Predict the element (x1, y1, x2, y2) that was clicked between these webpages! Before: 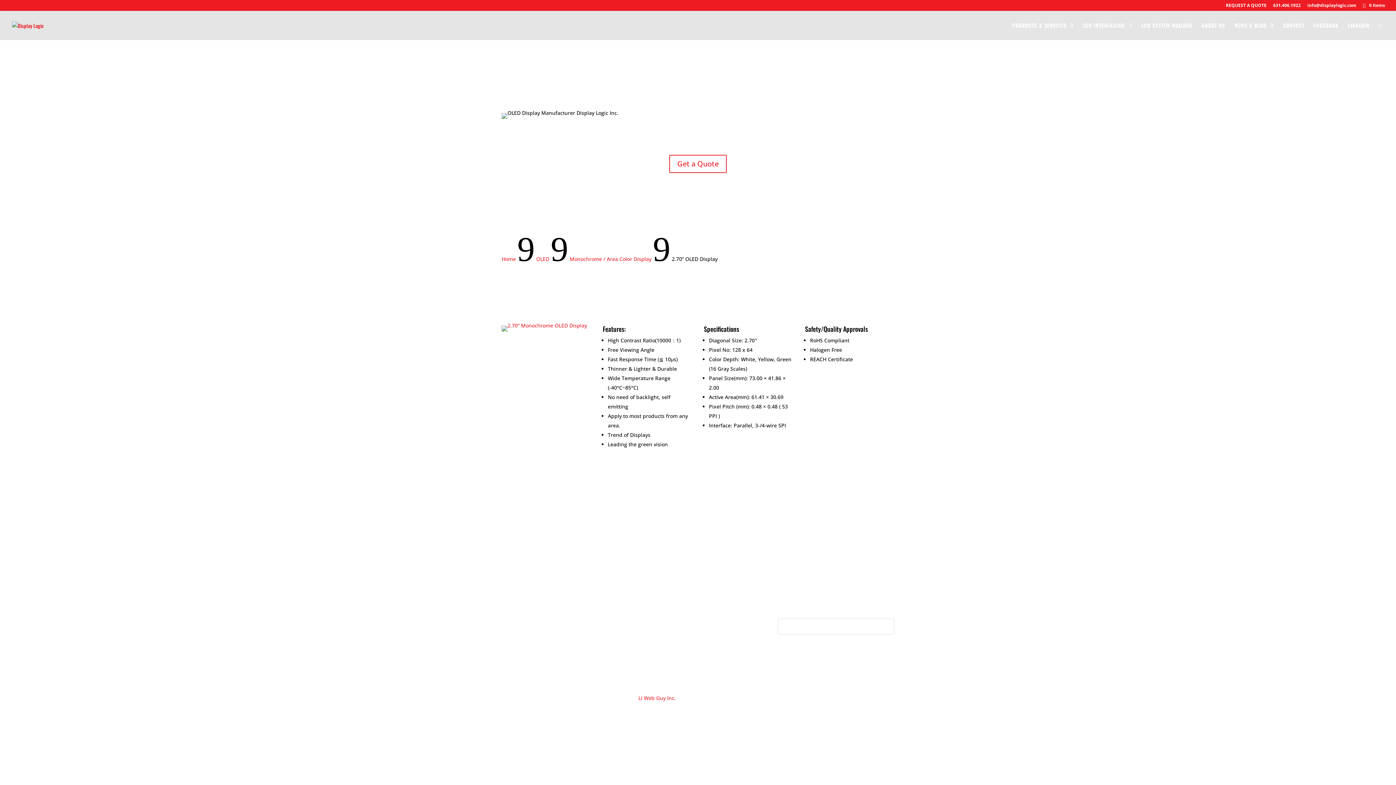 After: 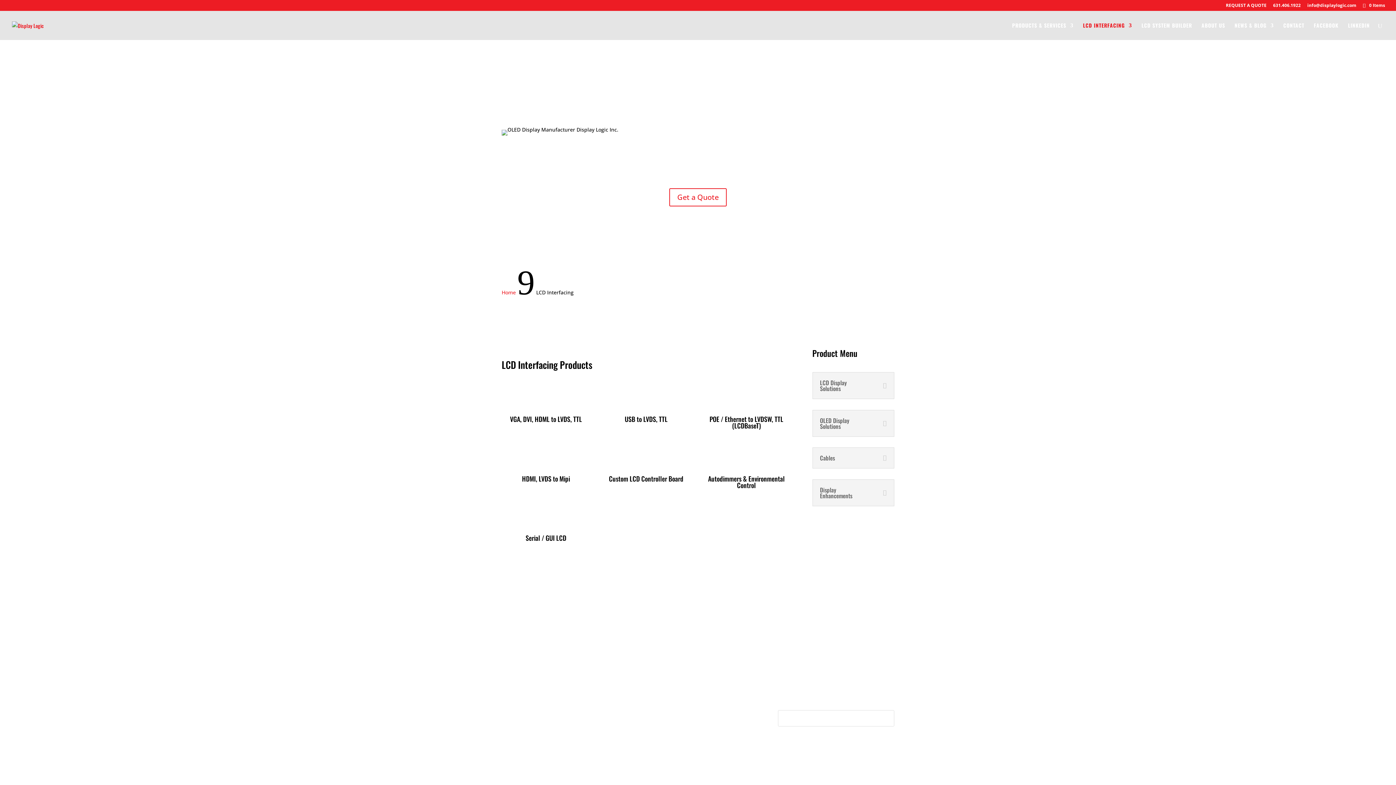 Action: bbox: (639, 572, 682, 580) label: LCD Interfacing